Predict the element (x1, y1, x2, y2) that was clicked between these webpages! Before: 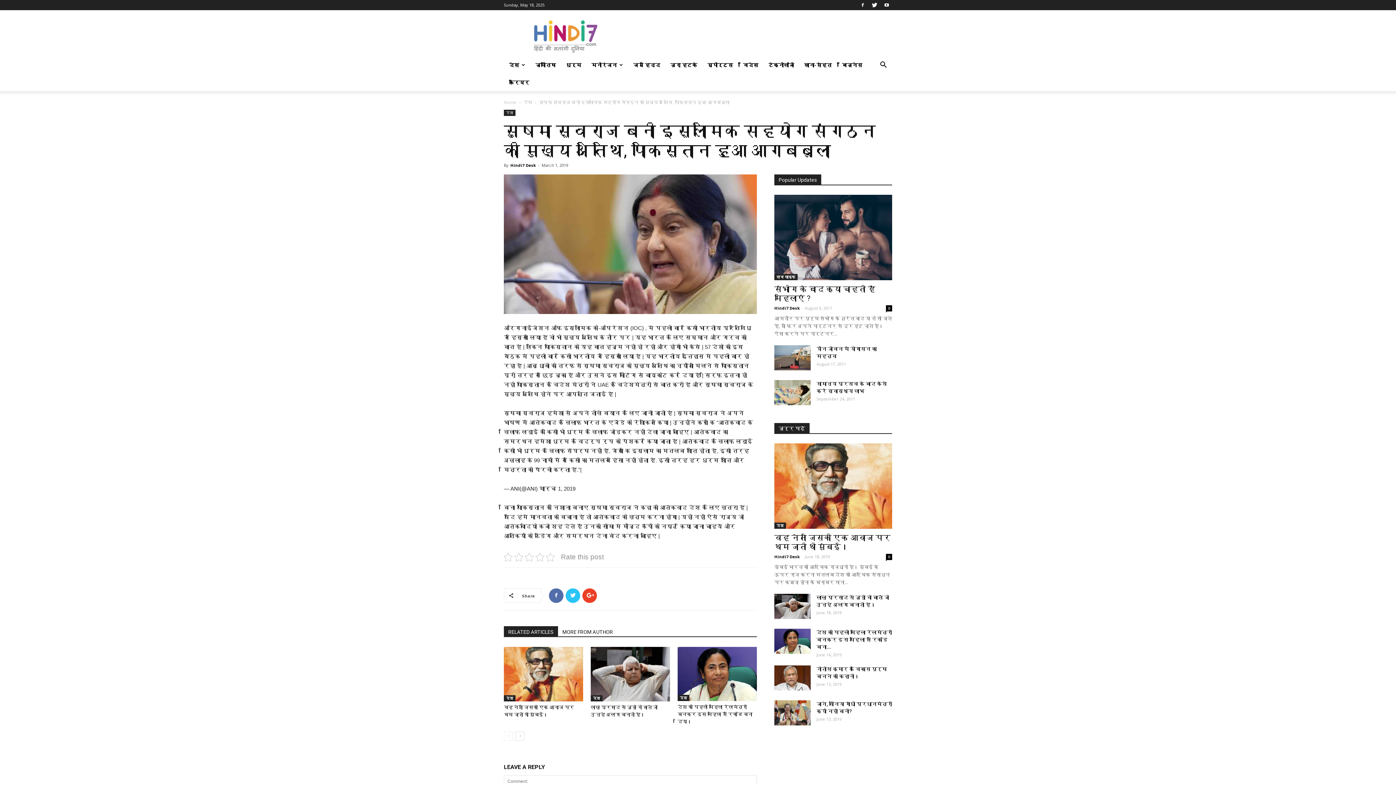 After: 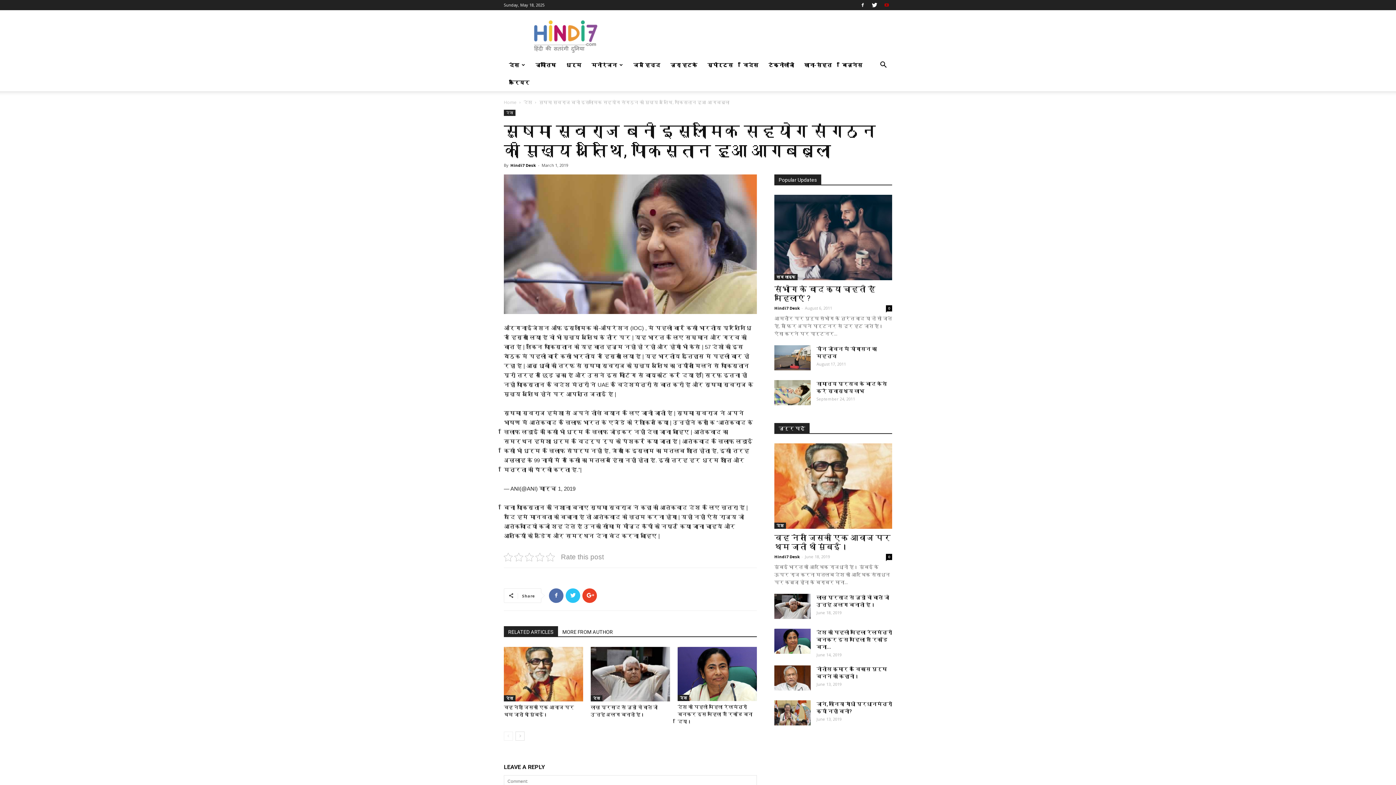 Action: bbox: (881, 0, 892, 10)